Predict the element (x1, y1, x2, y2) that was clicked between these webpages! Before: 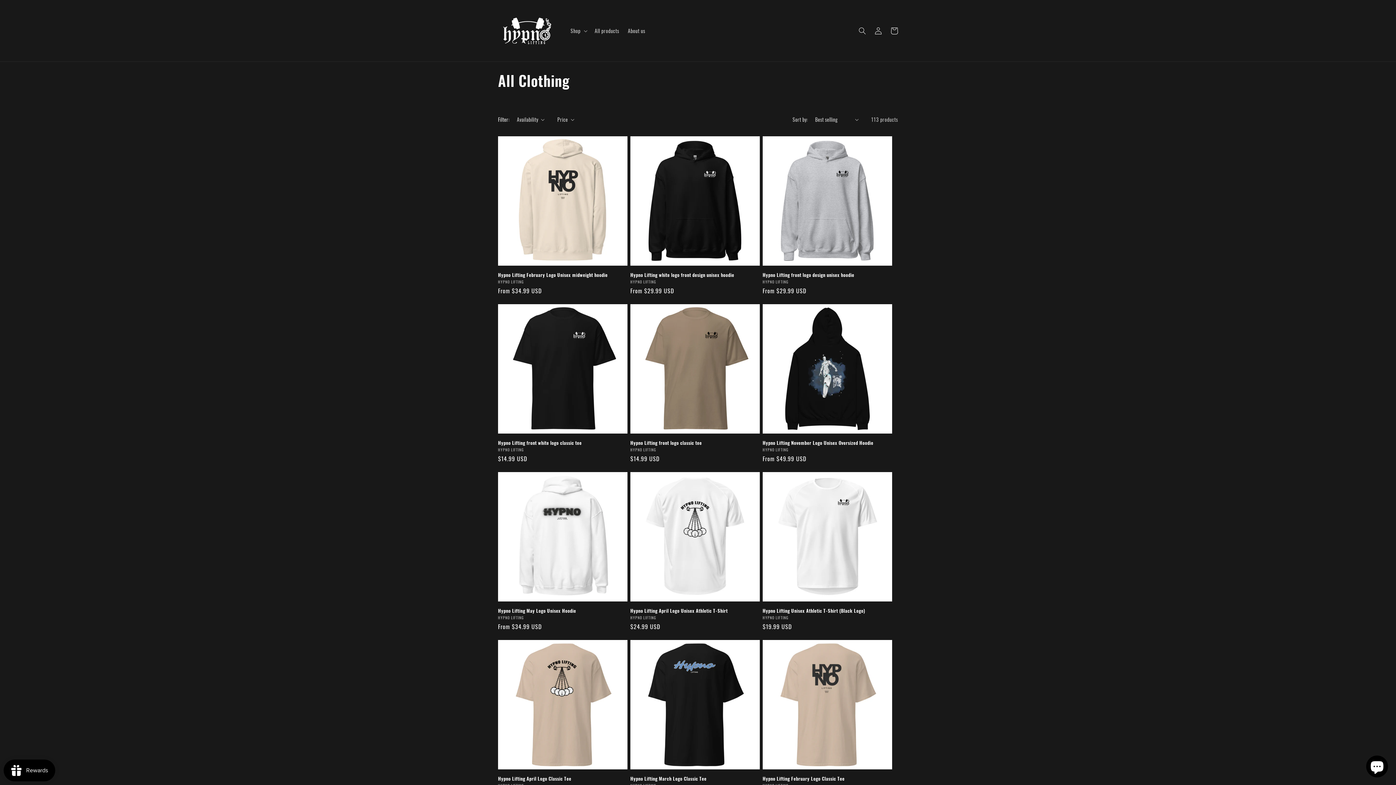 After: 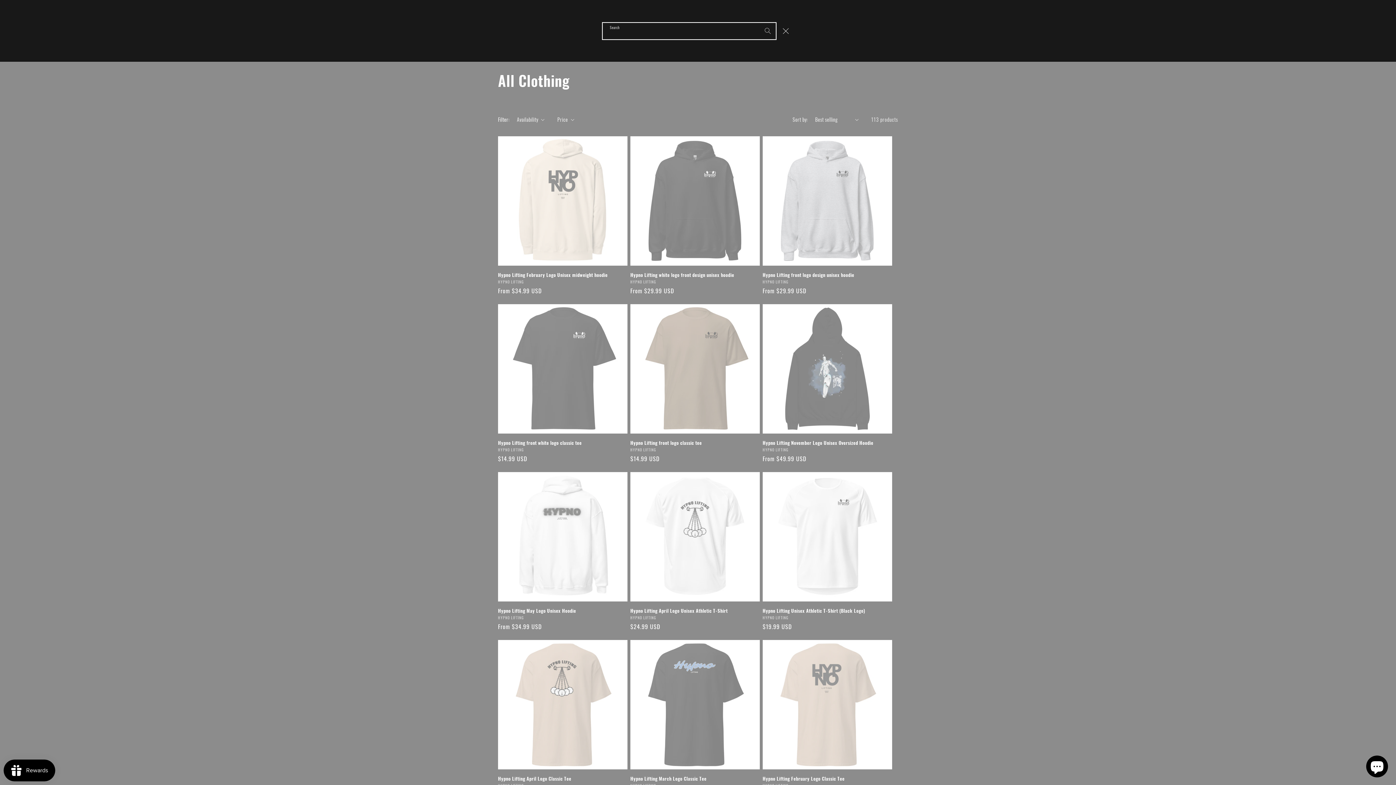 Action: label: Search bbox: (854, 22, 870, 38)